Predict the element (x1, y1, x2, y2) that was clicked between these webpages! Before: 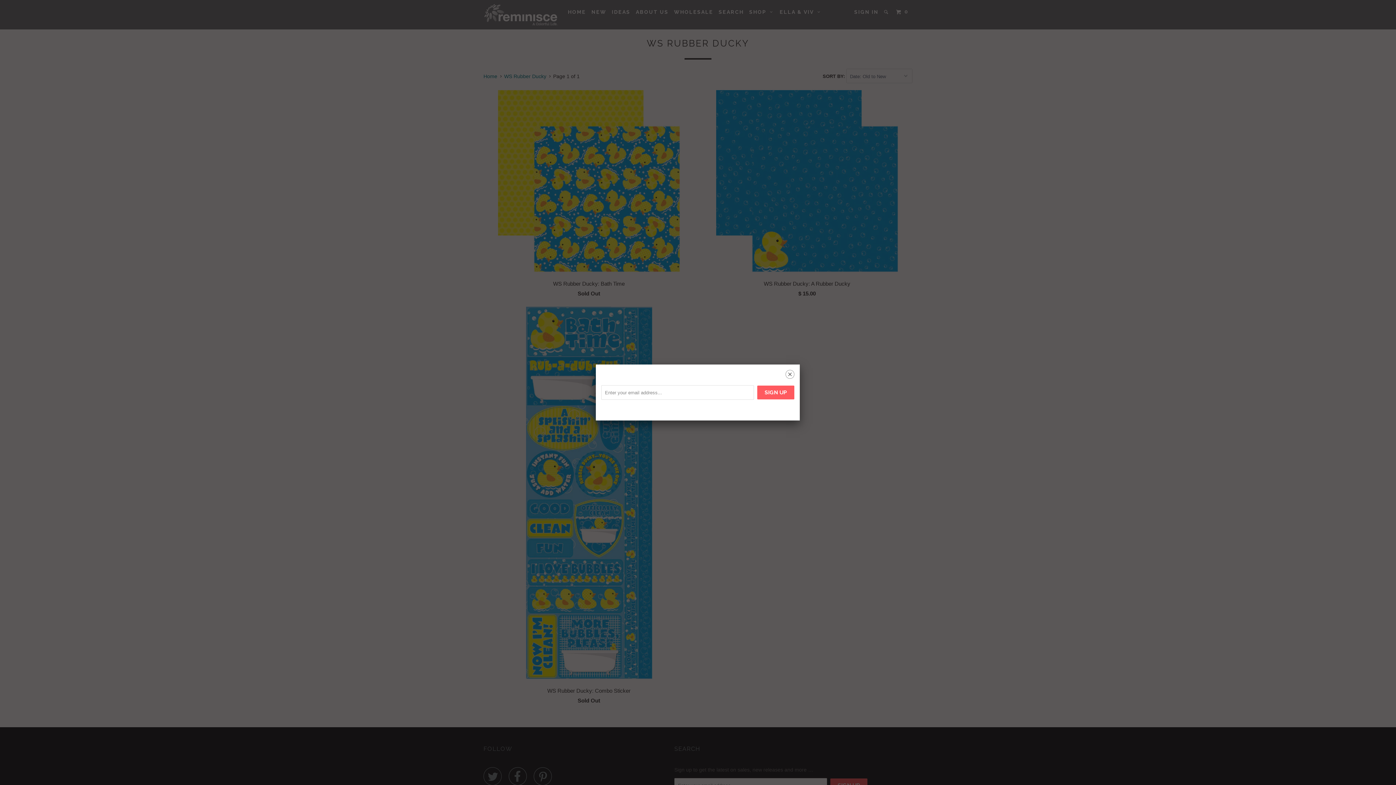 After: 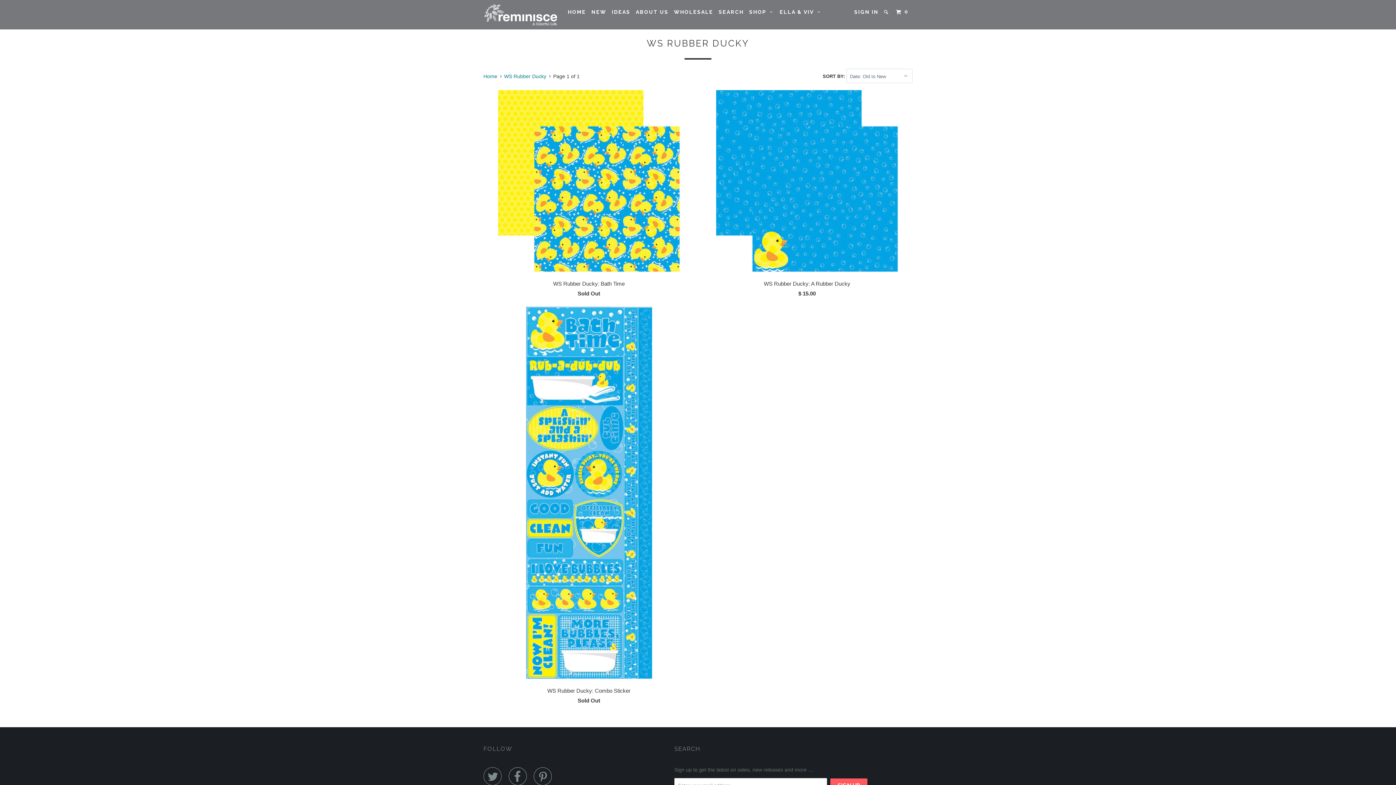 Action: bbox: (785, 370, 794, 380) label: ␡